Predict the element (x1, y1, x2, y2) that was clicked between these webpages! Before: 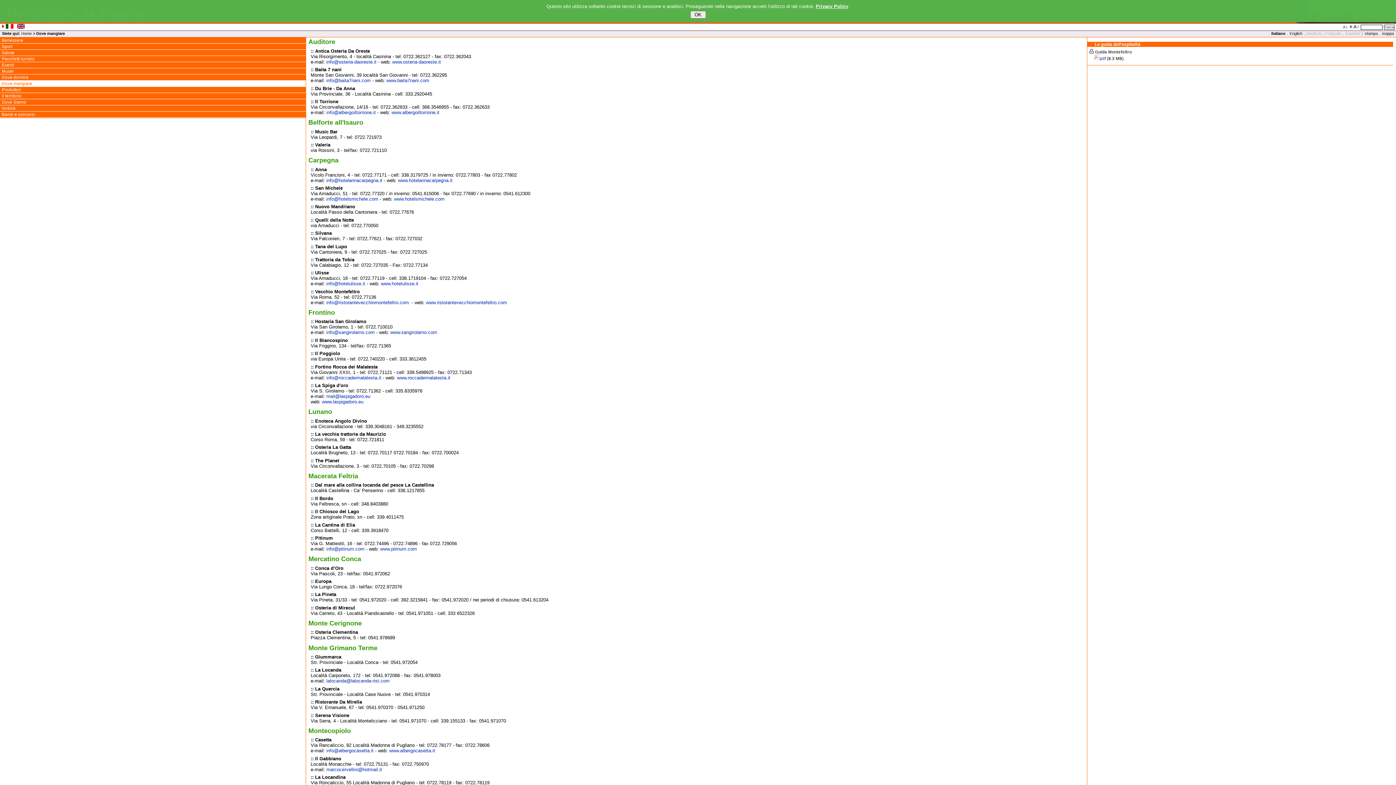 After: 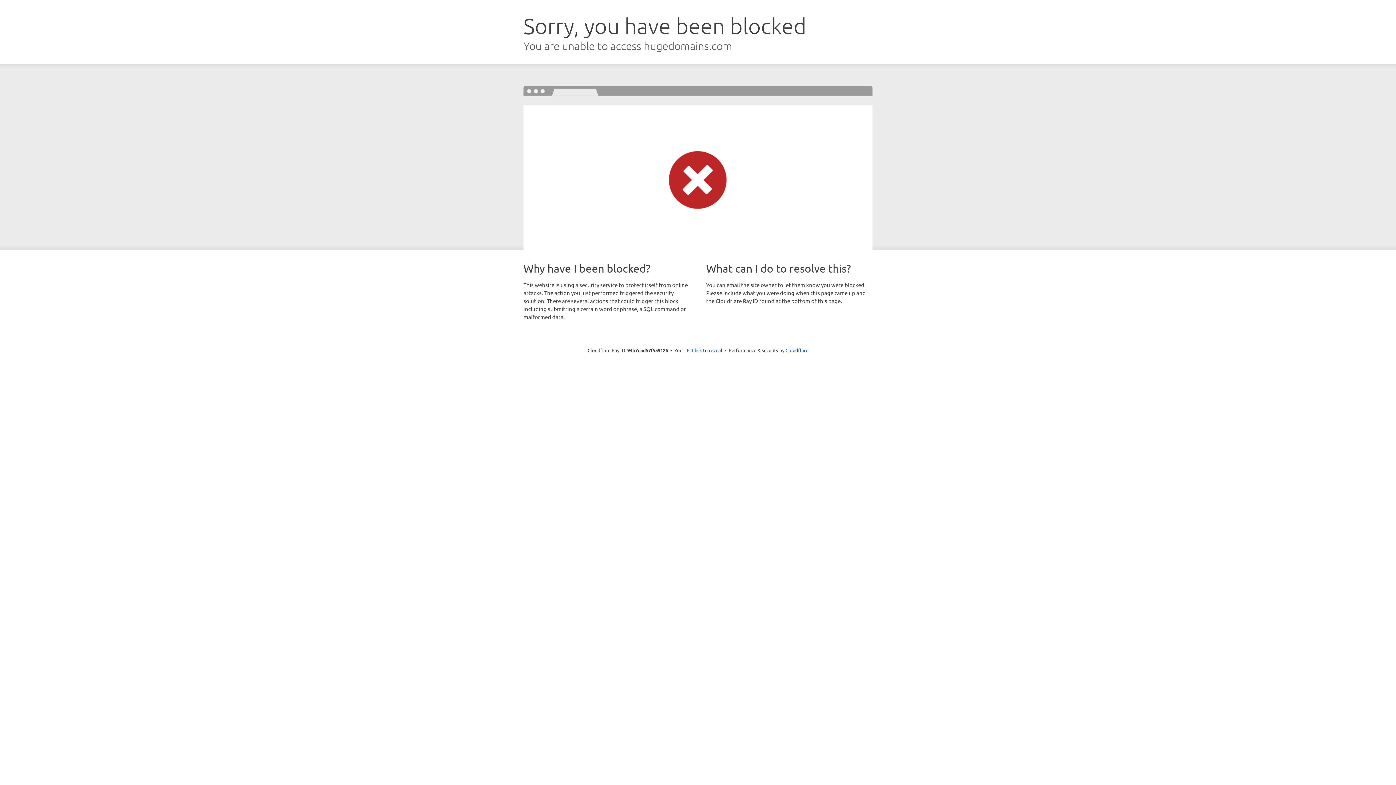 Action: bbox: (390, 329, 437, 335) label: www.sangirolamo.com